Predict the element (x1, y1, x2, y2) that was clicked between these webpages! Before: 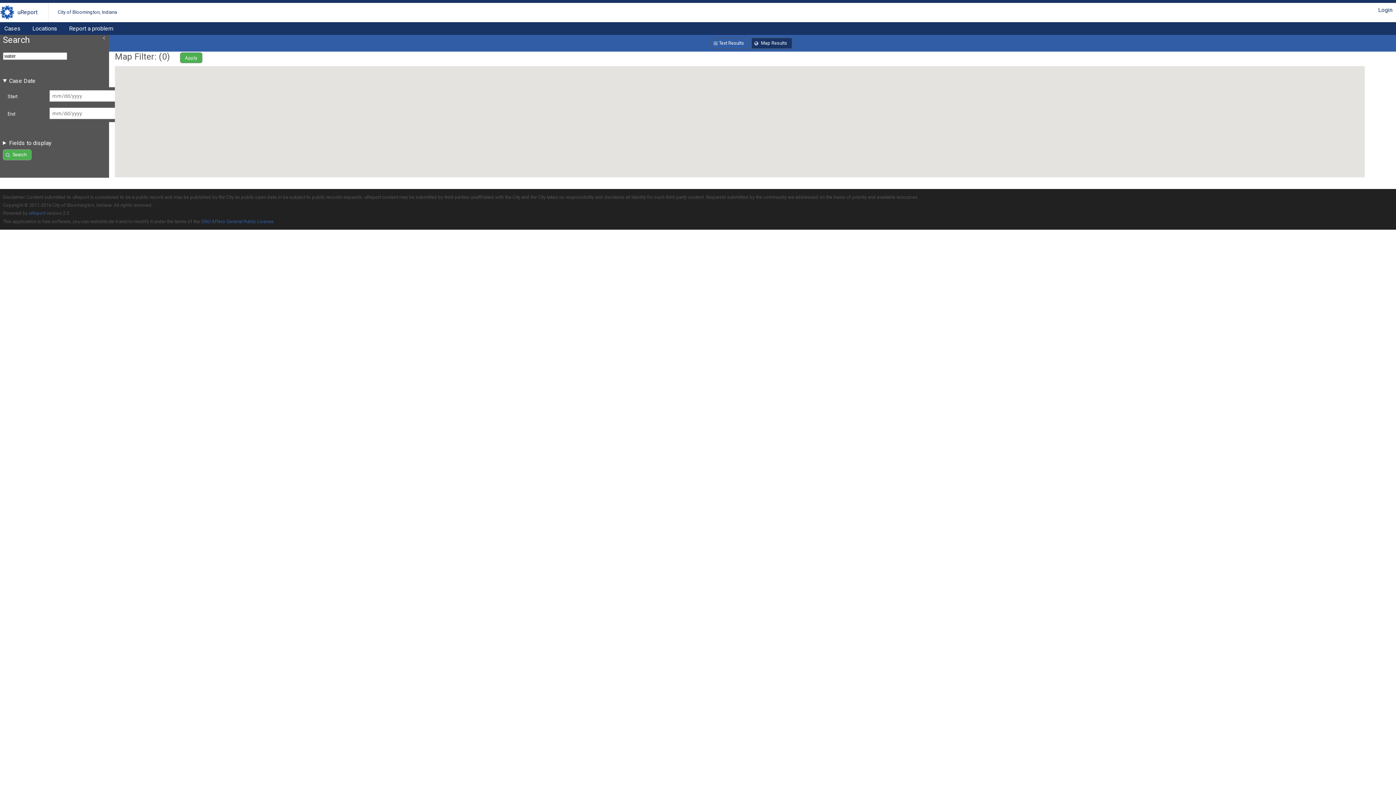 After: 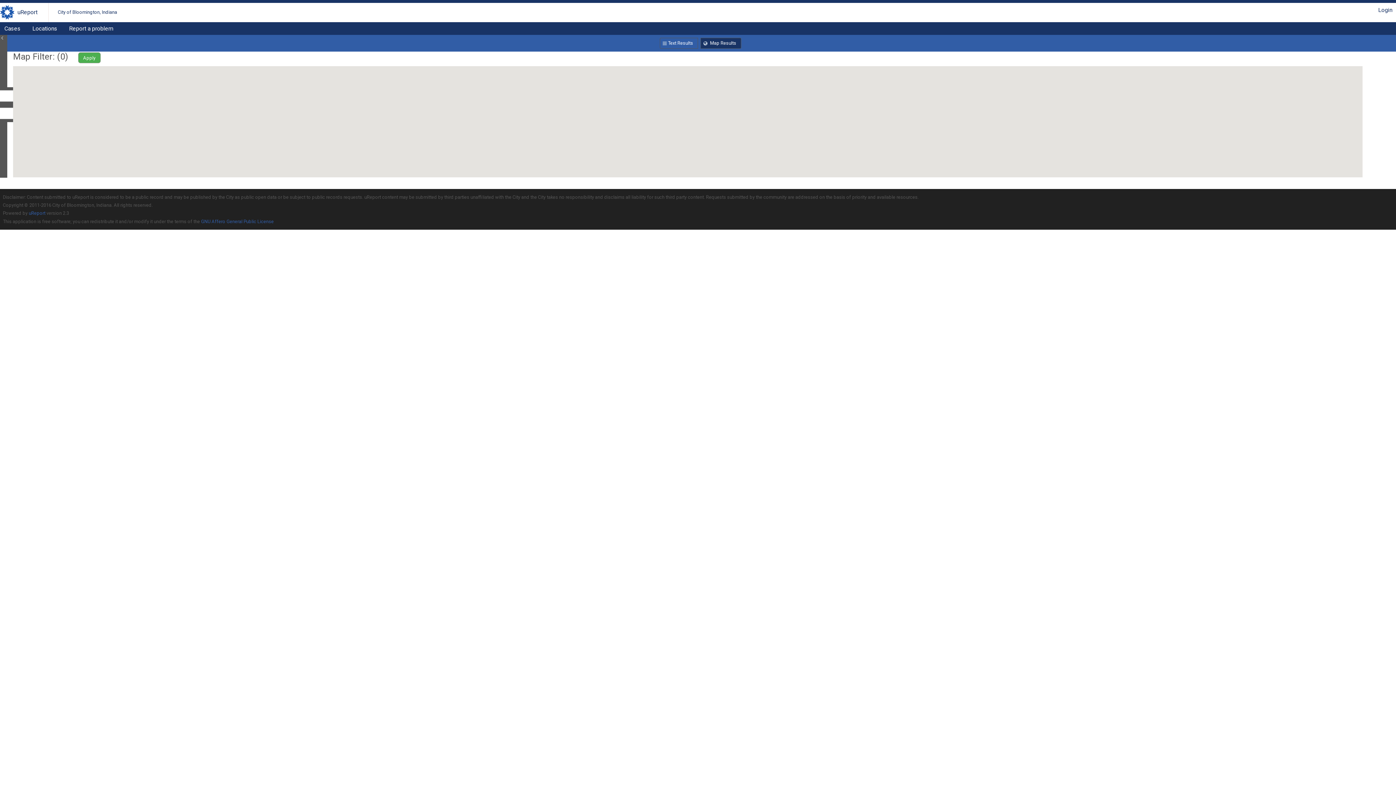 Action: bbox: (99, 34, 109, 40) label: Slide